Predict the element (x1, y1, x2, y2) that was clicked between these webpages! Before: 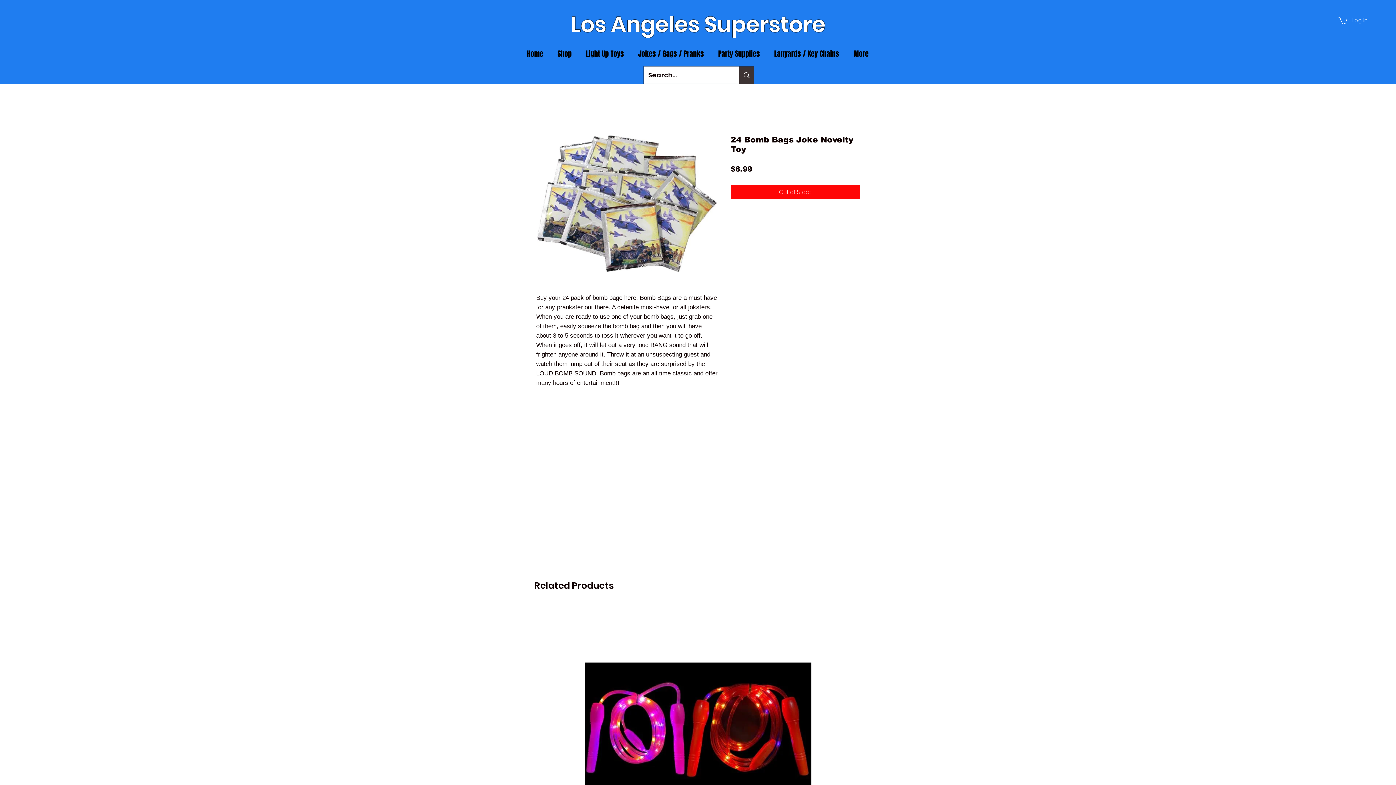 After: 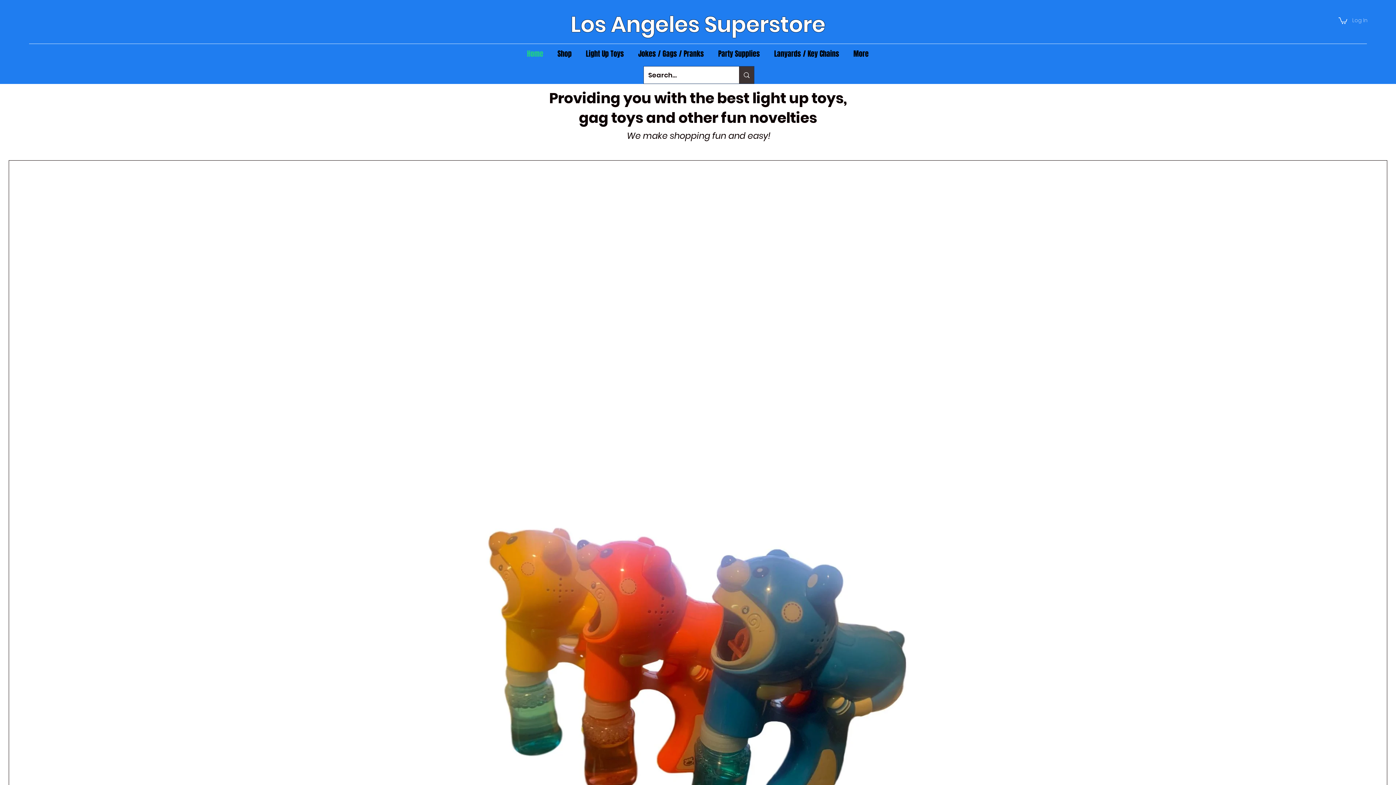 Action: bbox: (570, 9, 825, 39) label: Los Angeles Superstore